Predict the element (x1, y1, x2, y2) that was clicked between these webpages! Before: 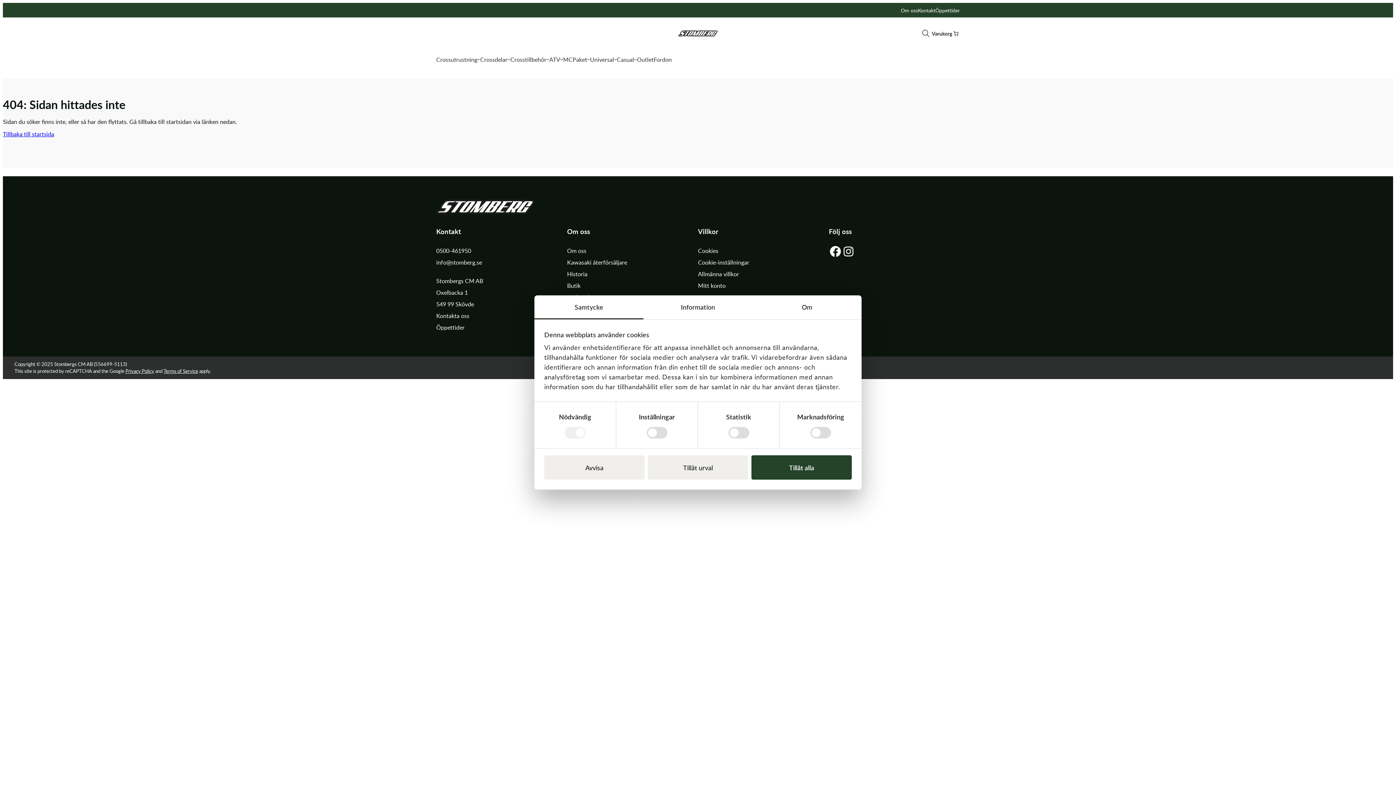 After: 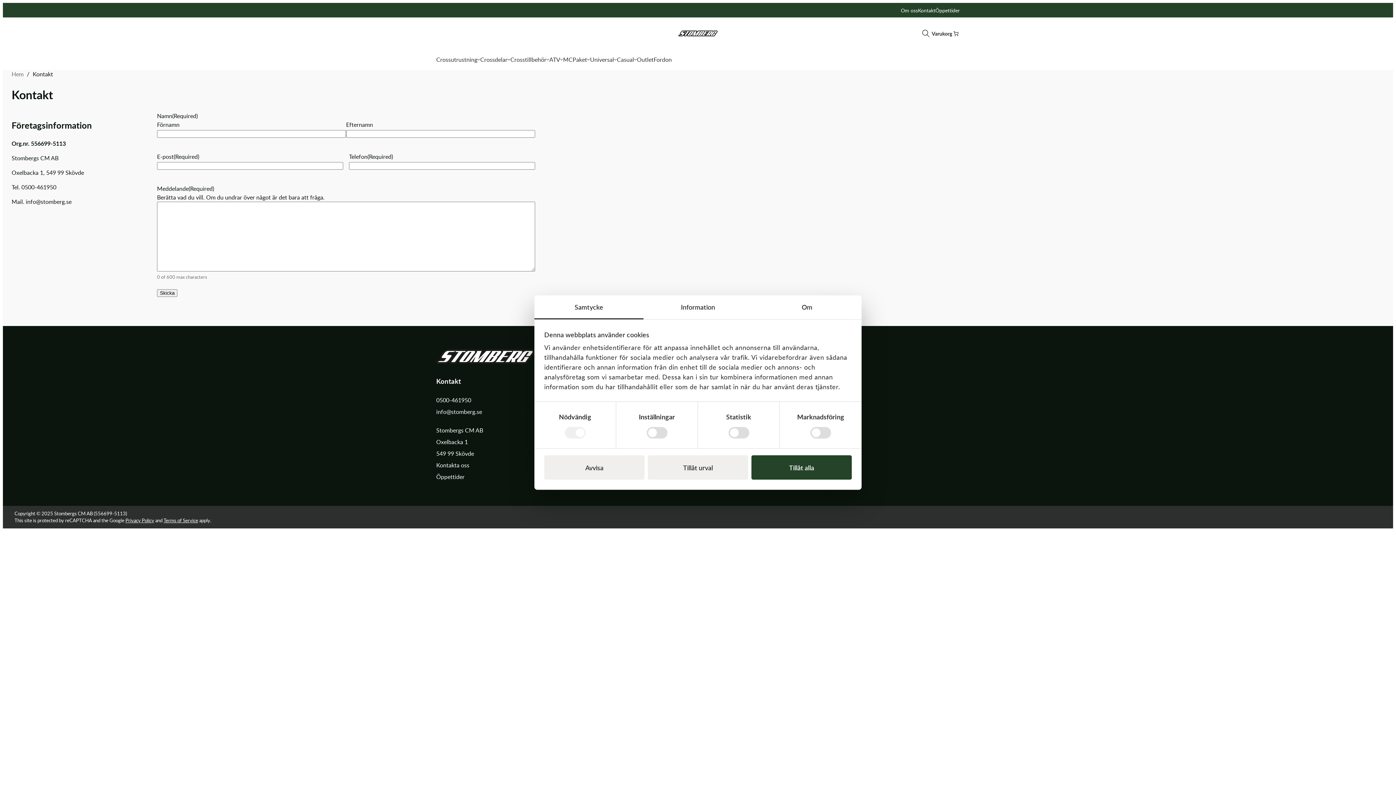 Action: bbox: (436, 311, 469, 319) label: Kontakta oss